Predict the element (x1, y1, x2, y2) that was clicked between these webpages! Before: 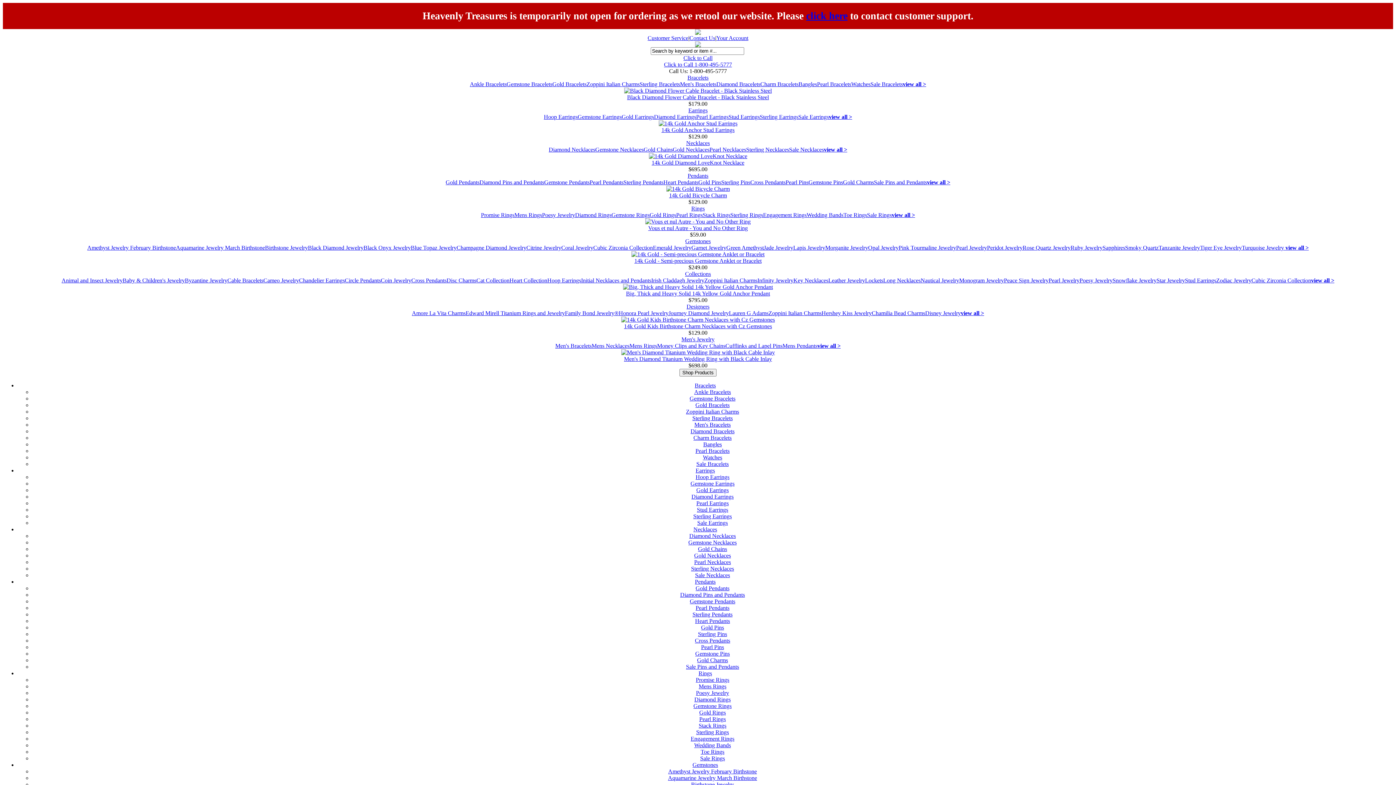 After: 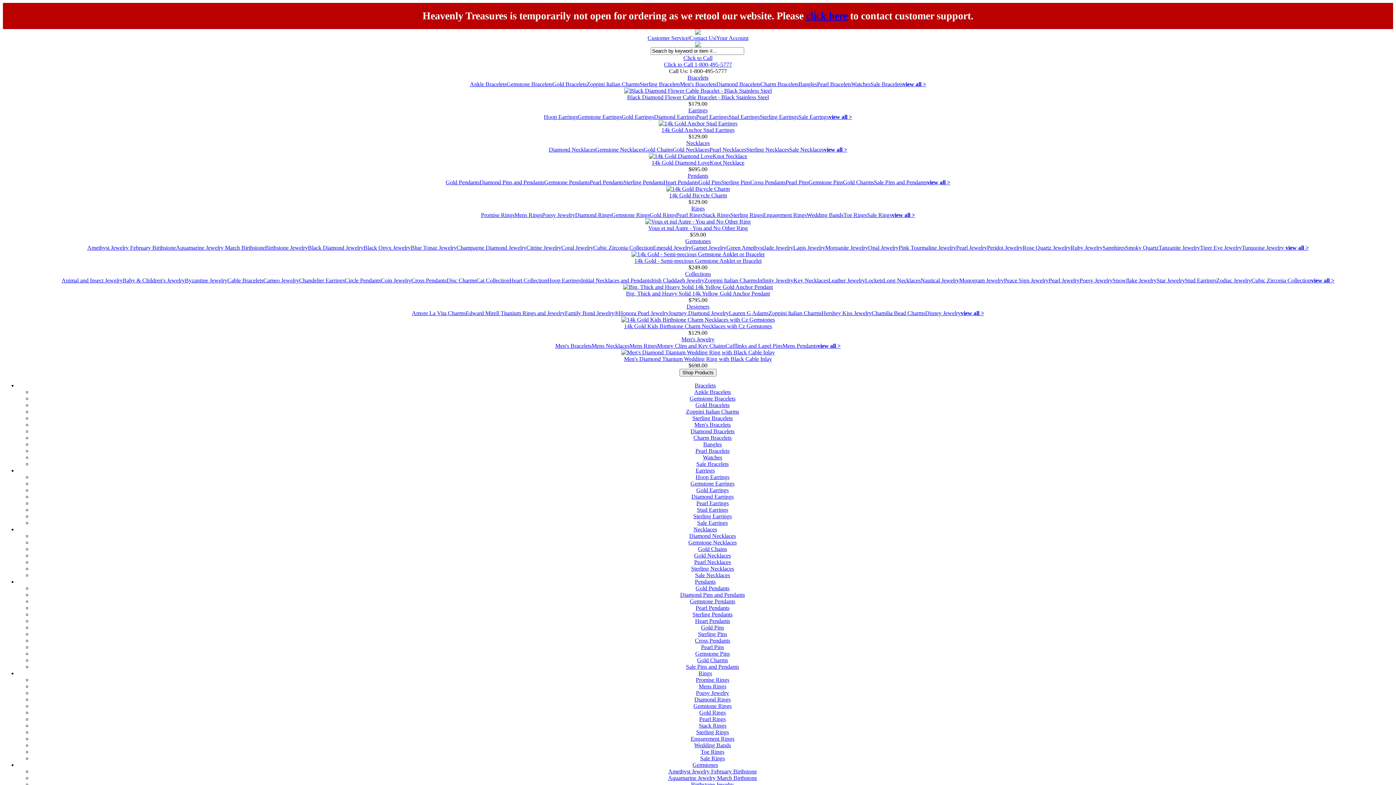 Action: bbox: (694, 696, 730, 702) label: Diamond Rings